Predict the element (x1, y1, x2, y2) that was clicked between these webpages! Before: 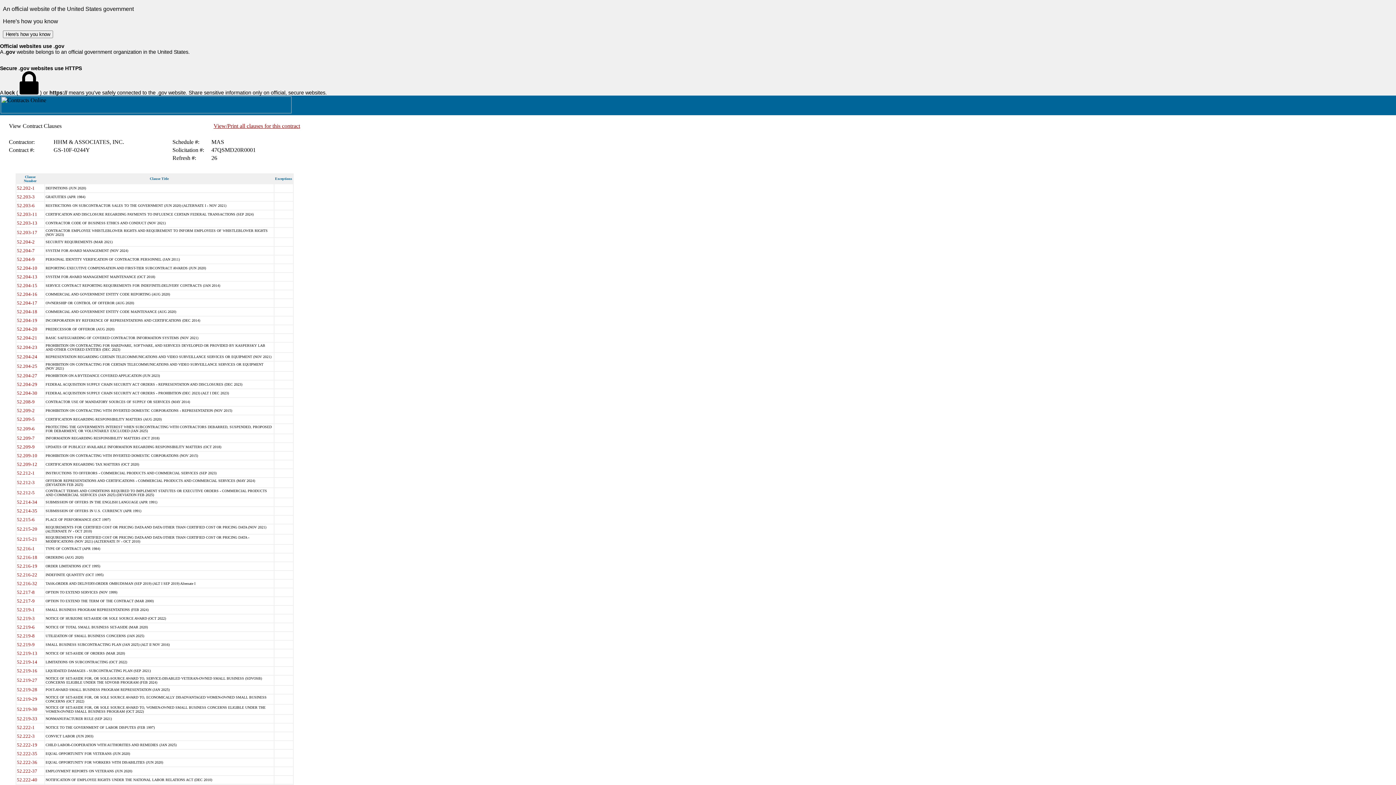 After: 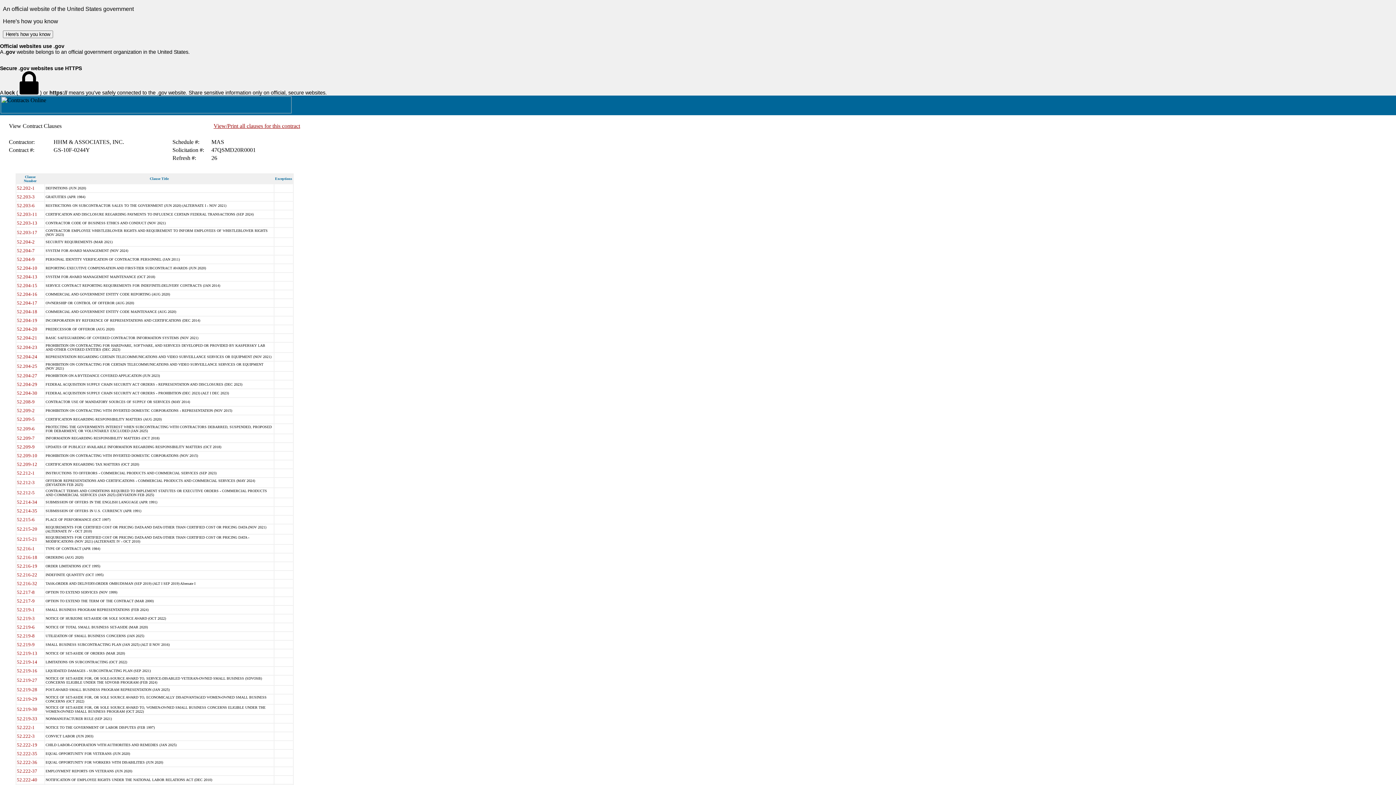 Action: label: 52.219-27 bbox: (16, 677, 37, 683)